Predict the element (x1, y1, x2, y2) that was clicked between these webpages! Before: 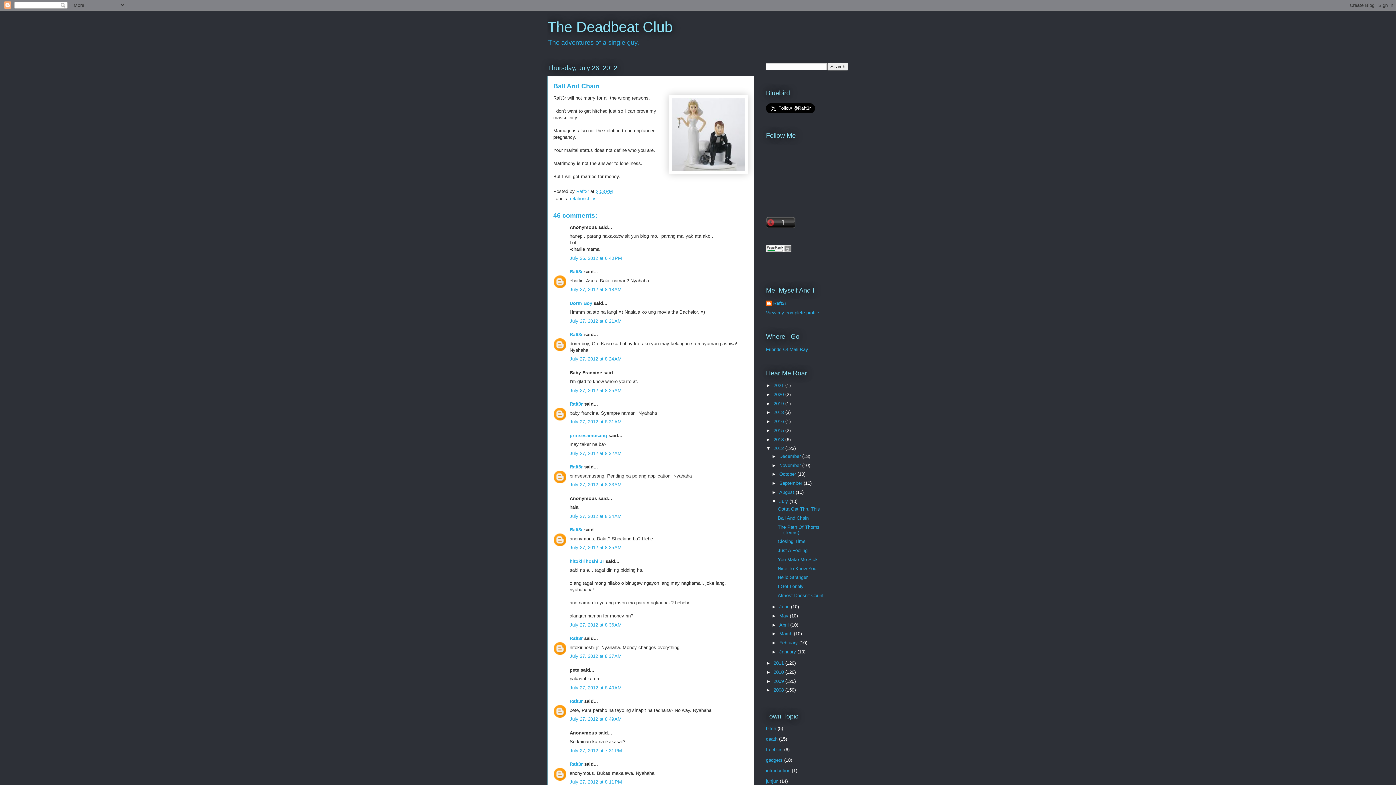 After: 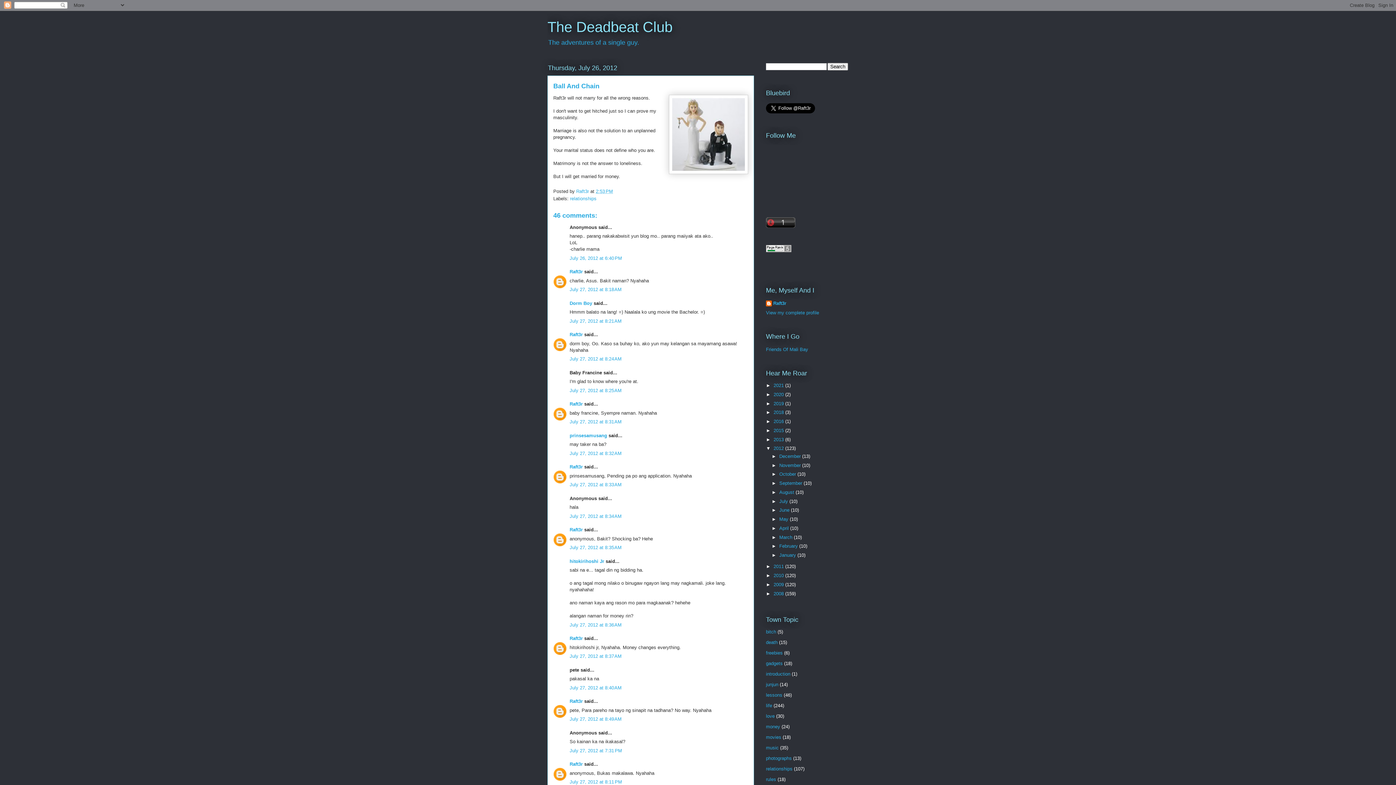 Action: bbox: (771, 498, 779, 504) label: ▼  